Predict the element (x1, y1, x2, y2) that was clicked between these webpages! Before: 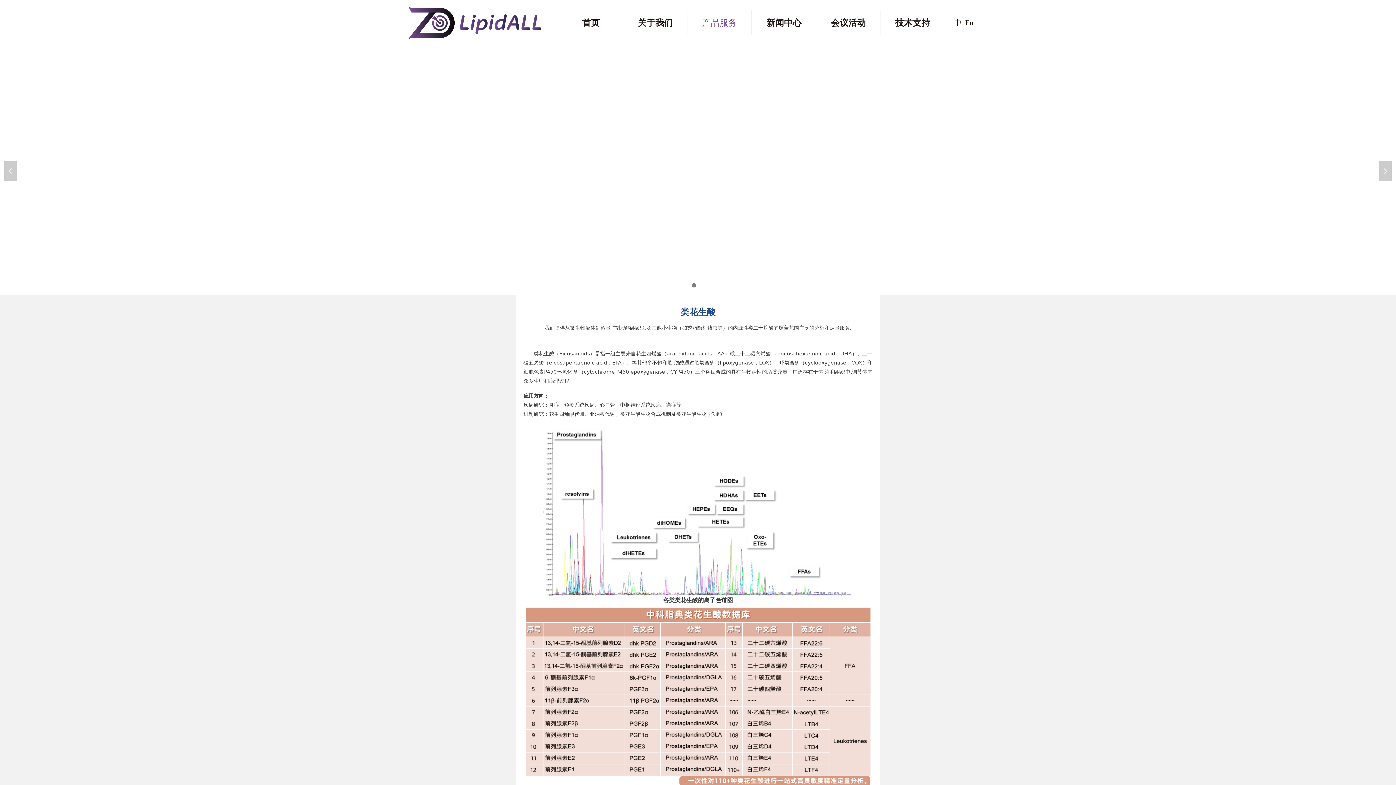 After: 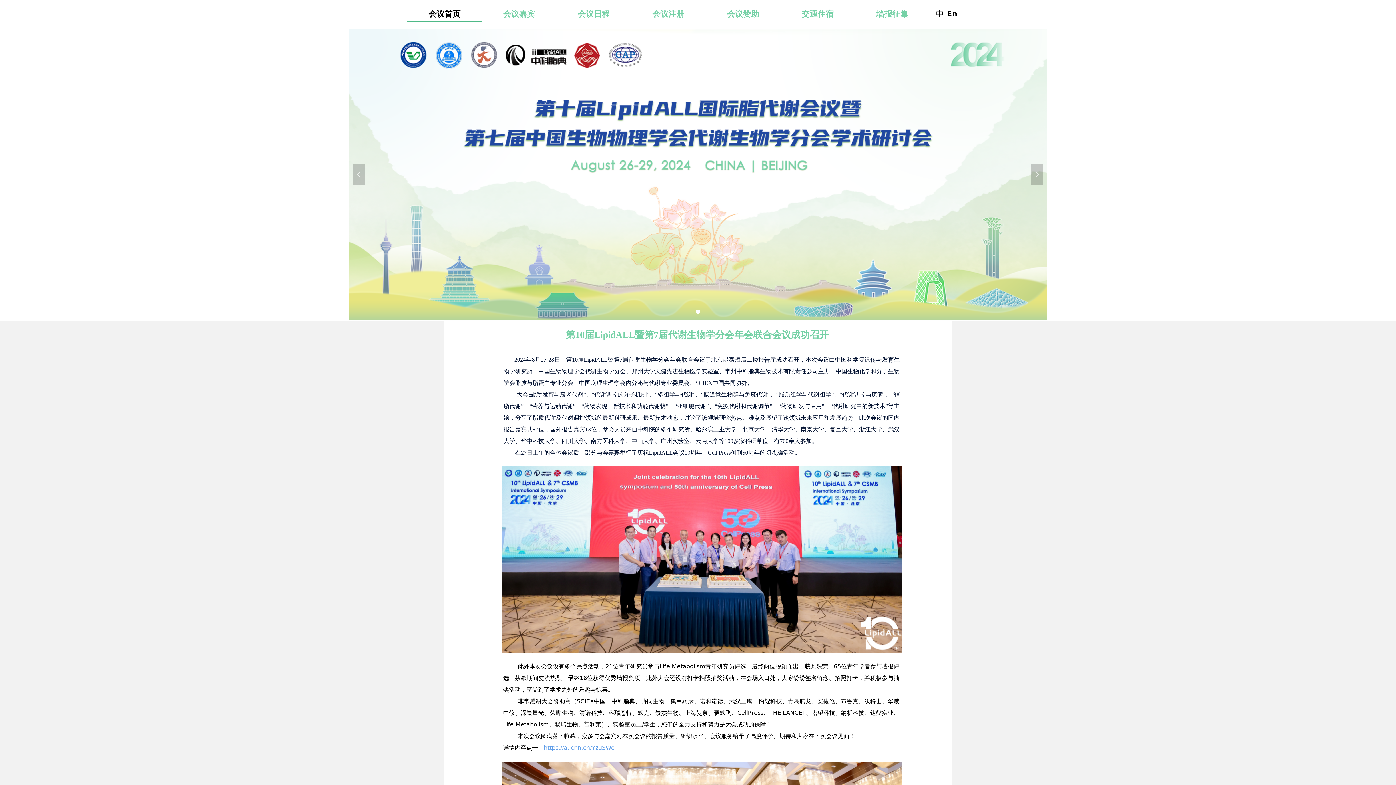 Action: label: 会议活动 bbox: (816, 9, 880, 35)